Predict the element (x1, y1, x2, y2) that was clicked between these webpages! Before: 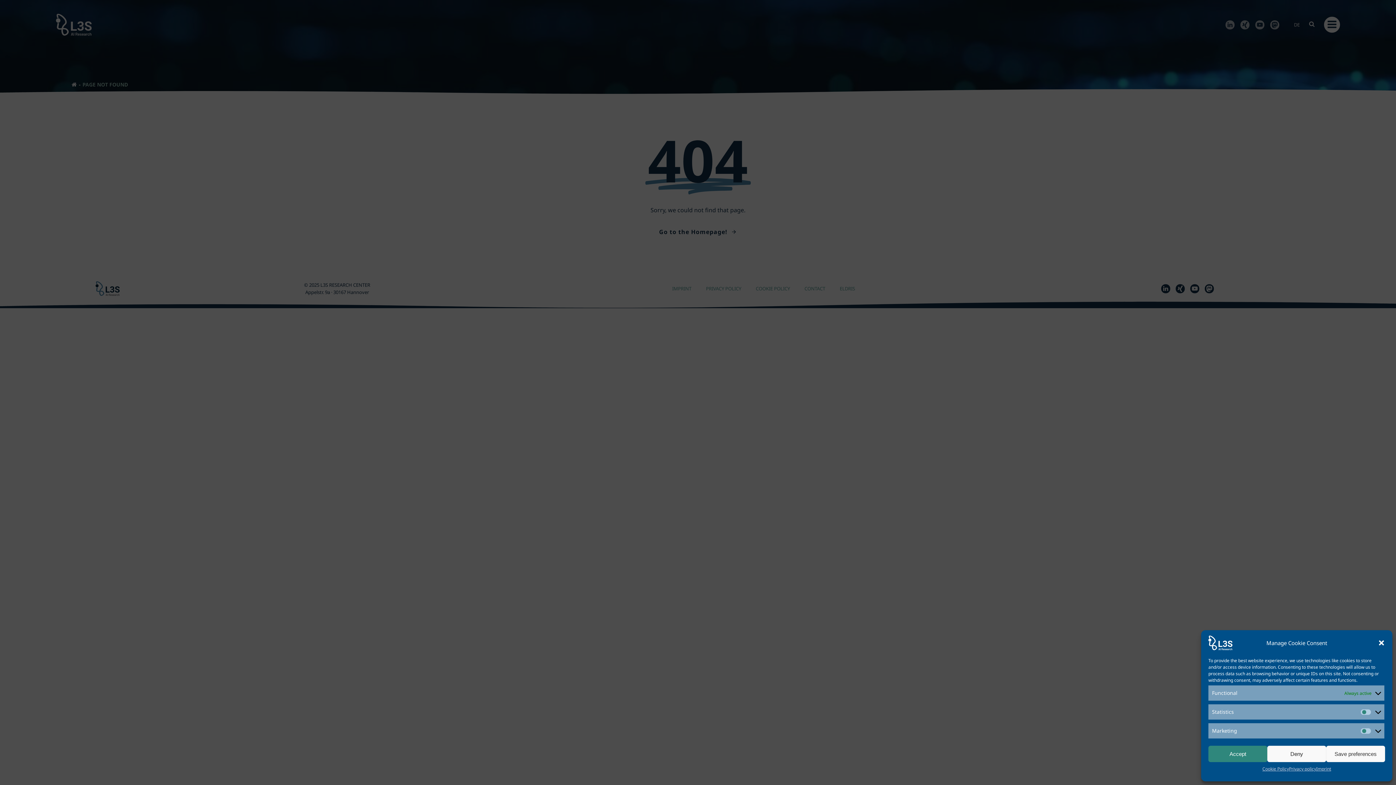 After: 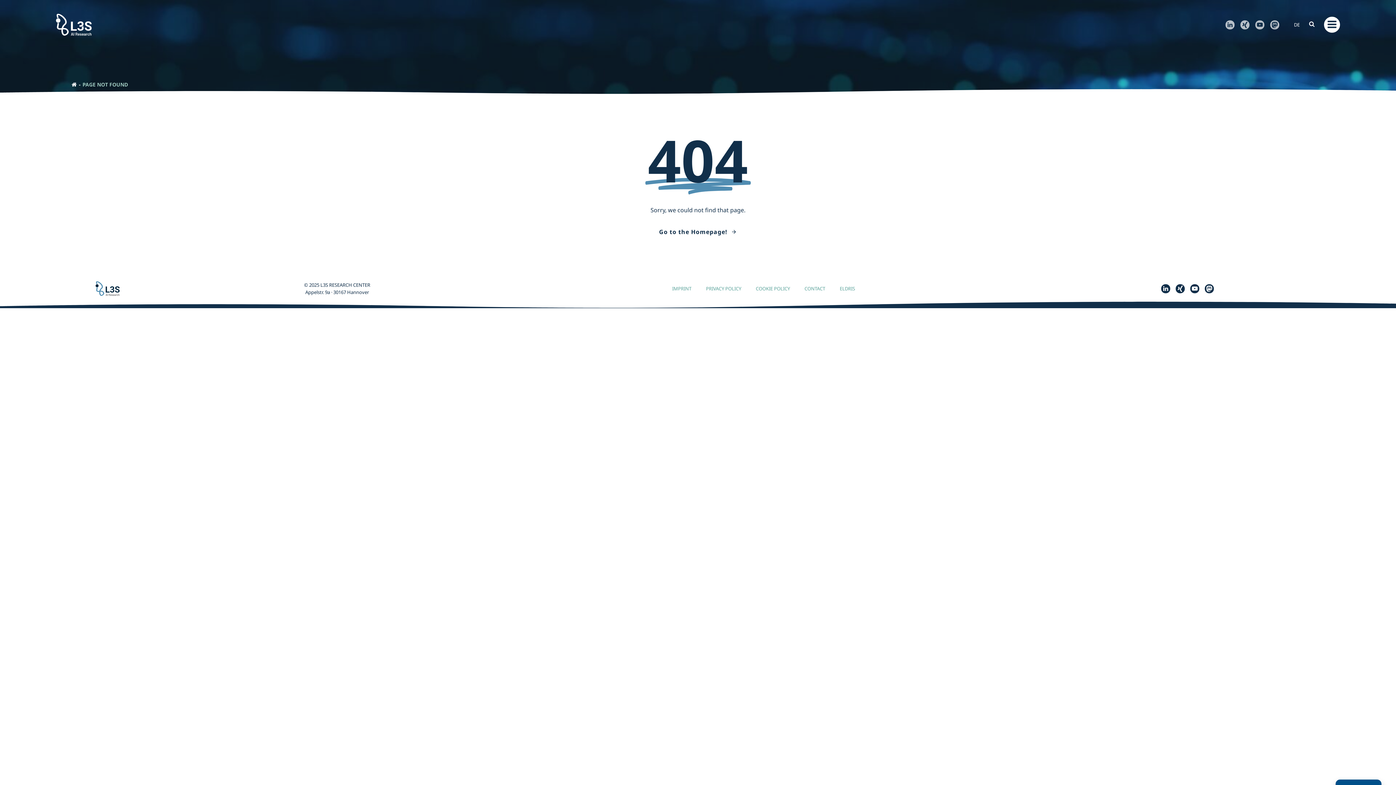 Action: bbox: (1378, 639, 1385, 646) label: Close dialog